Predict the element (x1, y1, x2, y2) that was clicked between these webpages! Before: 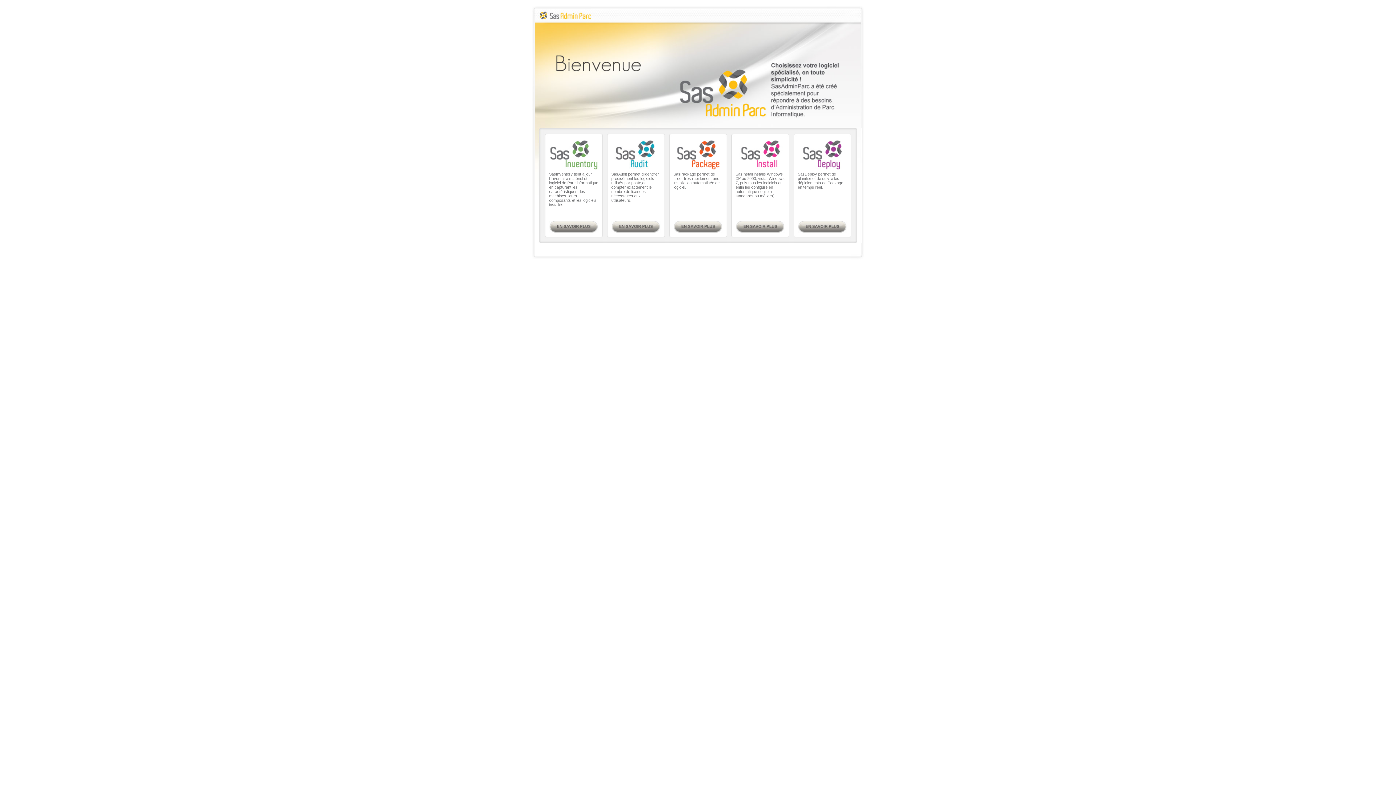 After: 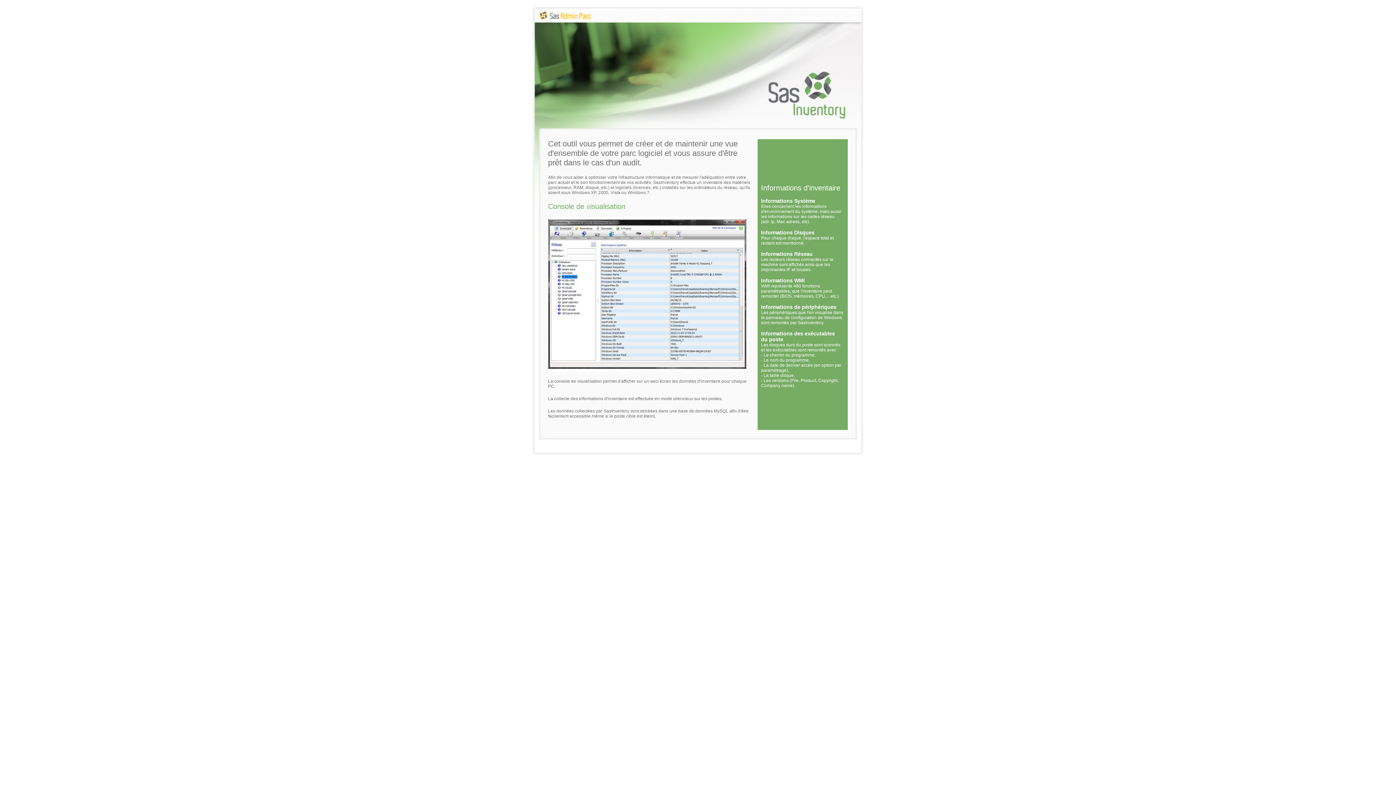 Action: bbox: (549, 228, 598, 234)